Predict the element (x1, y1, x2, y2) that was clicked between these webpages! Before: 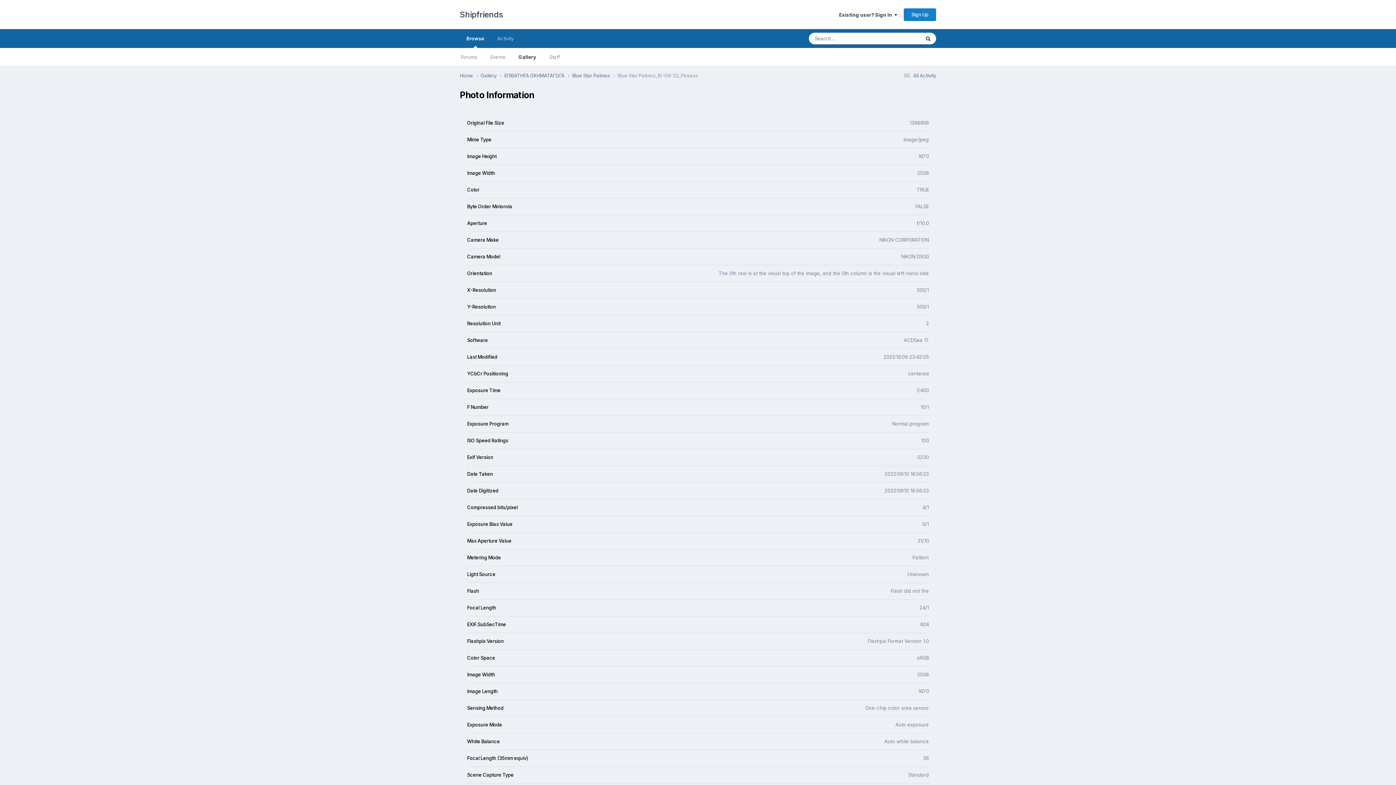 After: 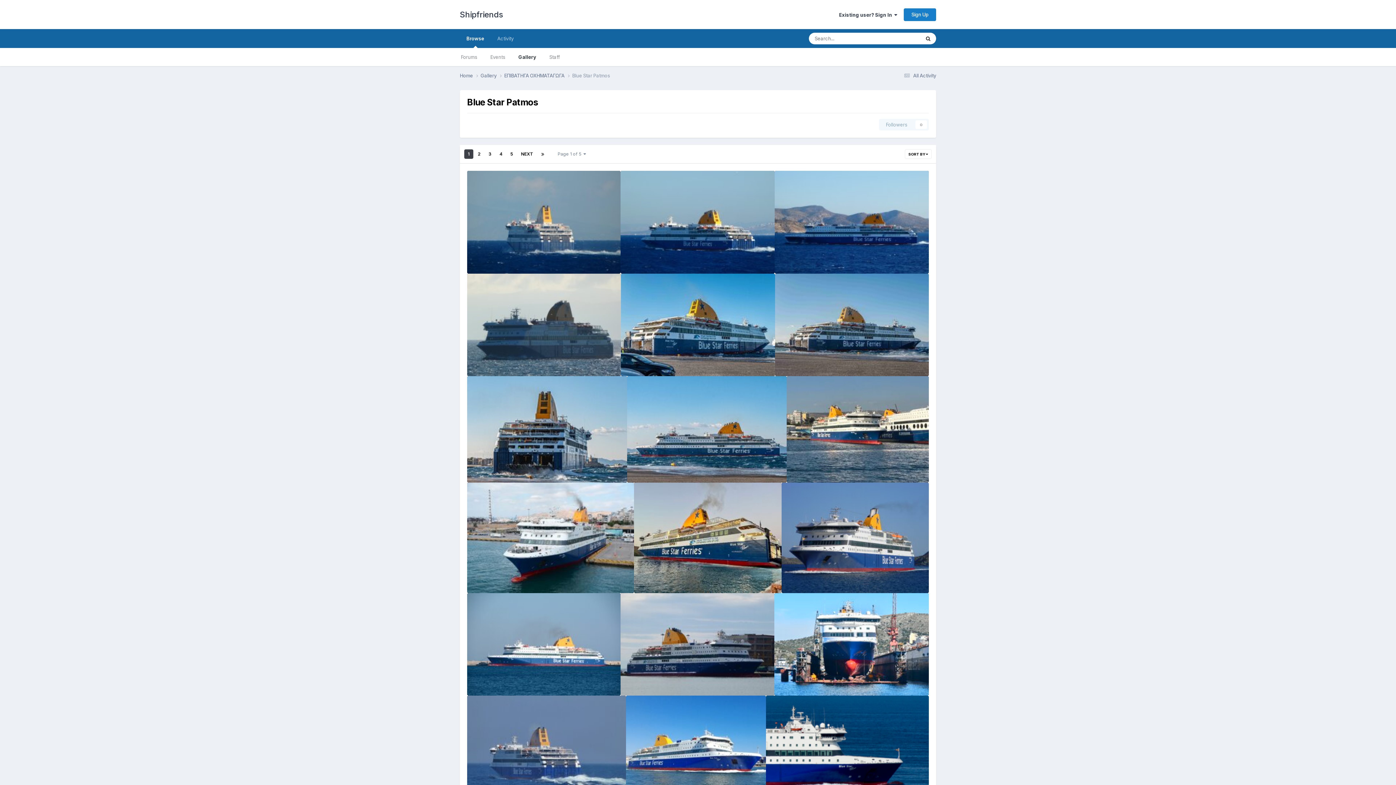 Action: bbox: (572, 72, 617, 79) label: Blue Star Patmos 